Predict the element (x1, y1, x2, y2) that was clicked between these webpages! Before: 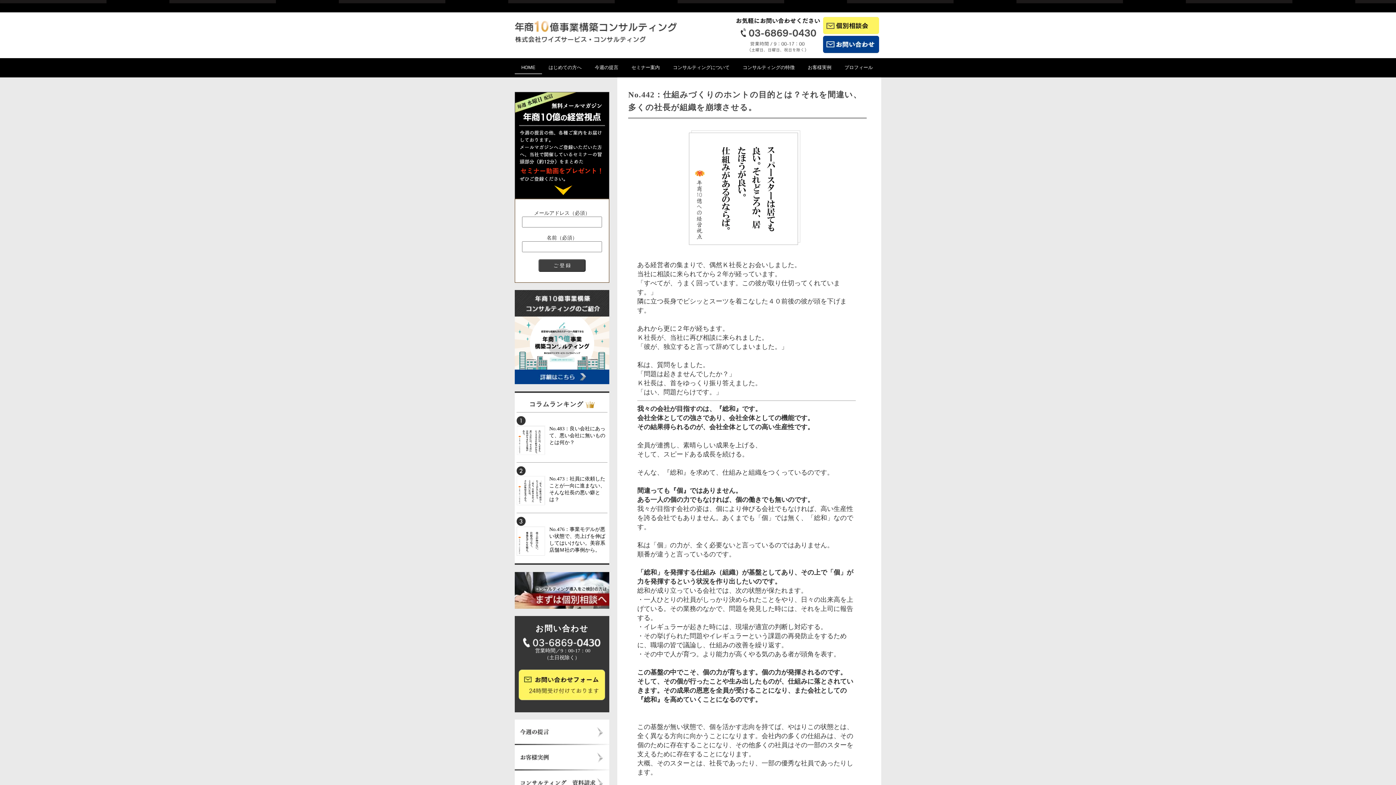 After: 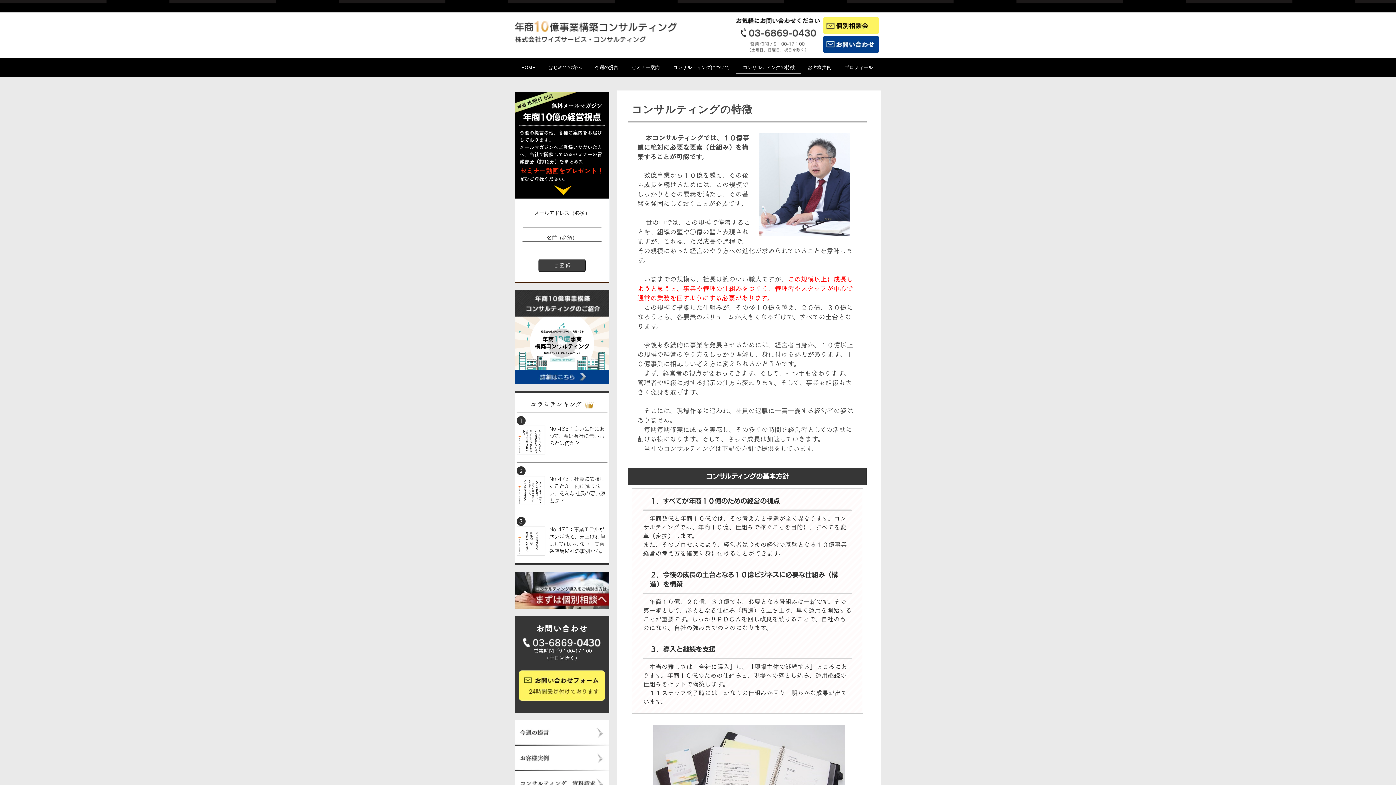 Action: bbox: (736, 64, 801, 70) label: コンサルティングの特徴